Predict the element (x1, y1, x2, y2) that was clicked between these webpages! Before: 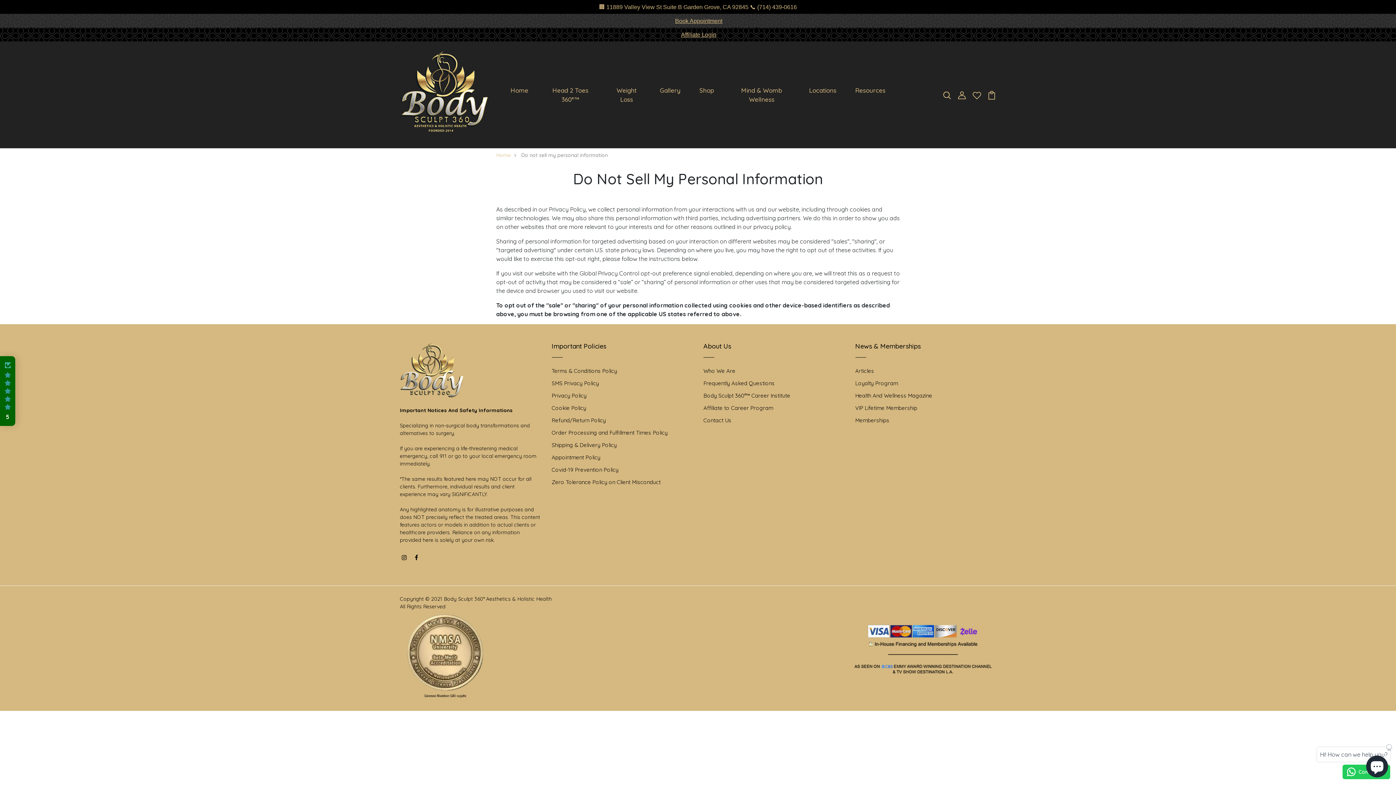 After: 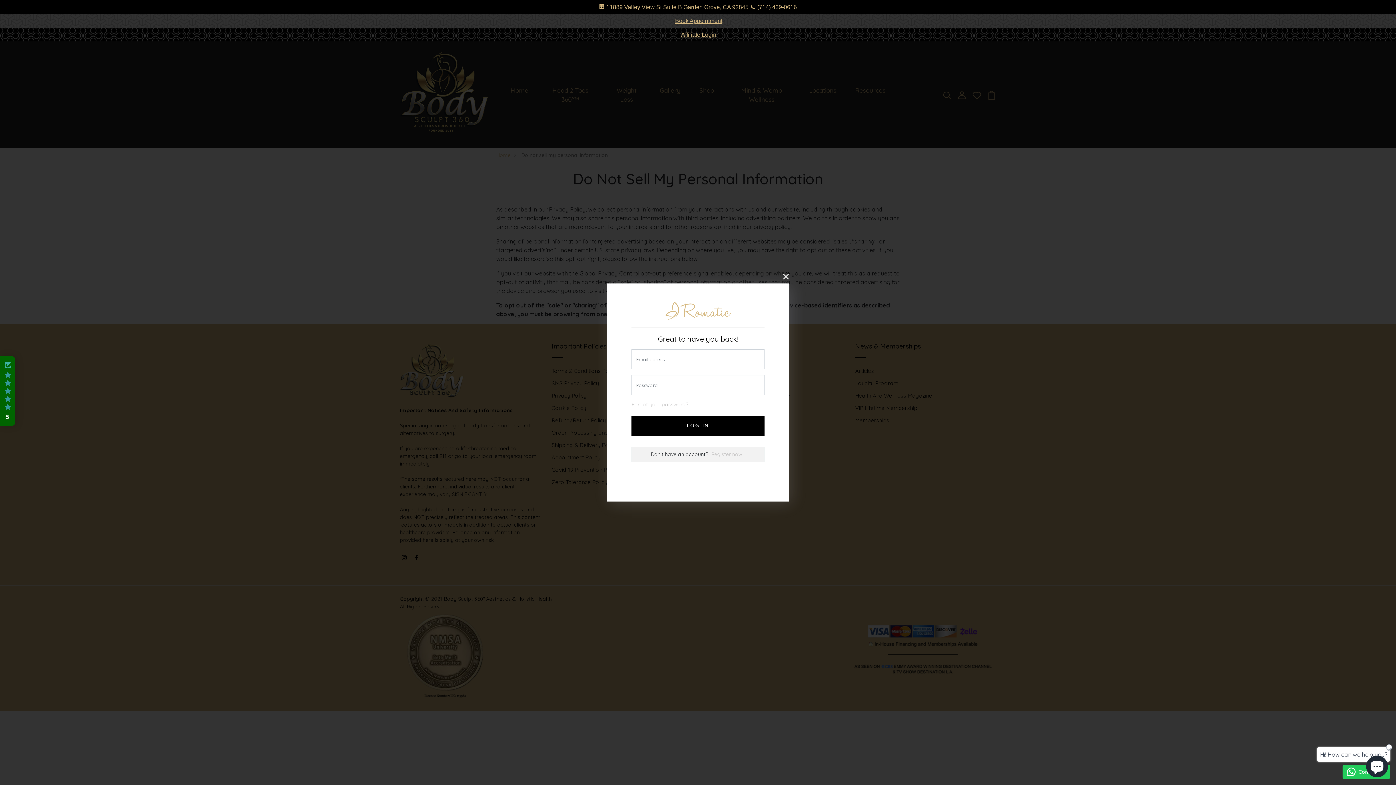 Action: bbox: (957, 90, 966, 98)